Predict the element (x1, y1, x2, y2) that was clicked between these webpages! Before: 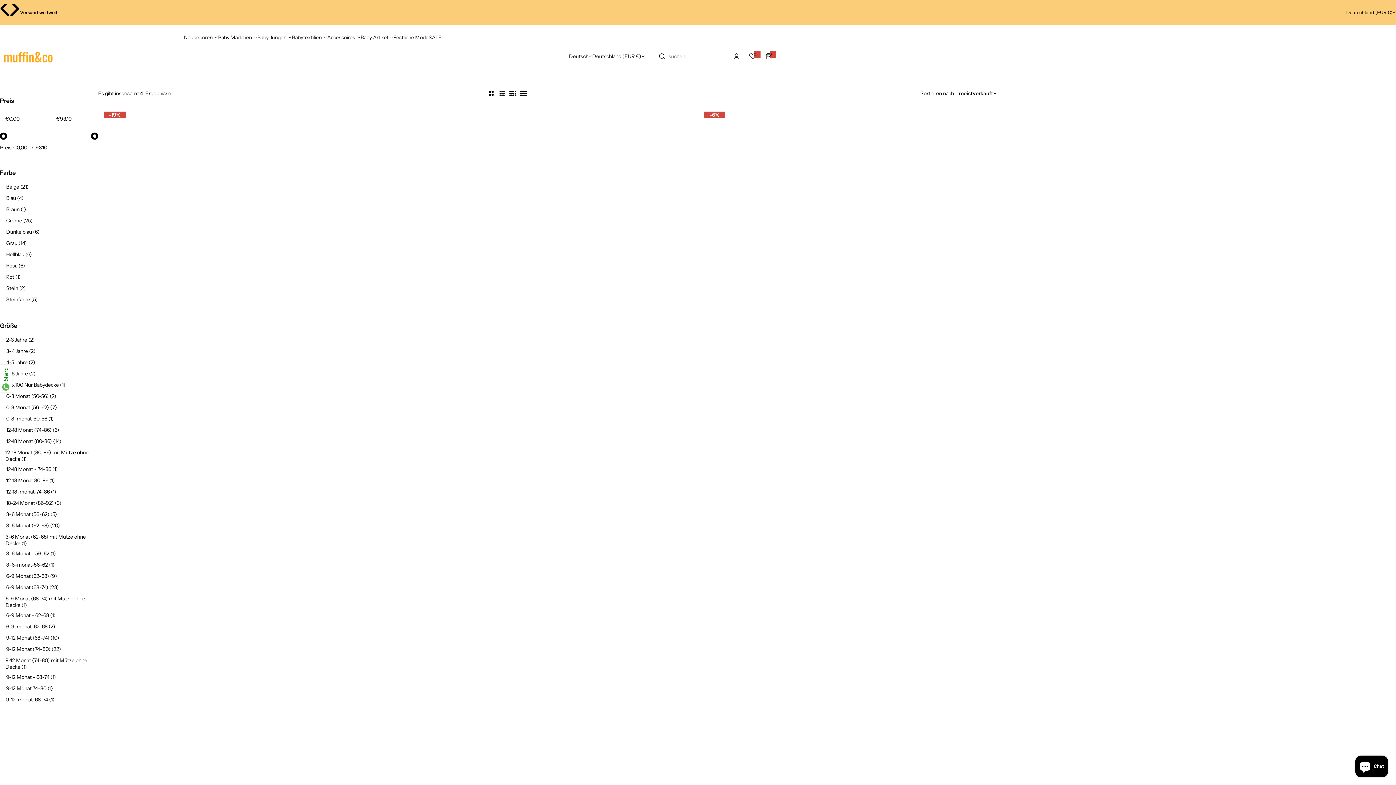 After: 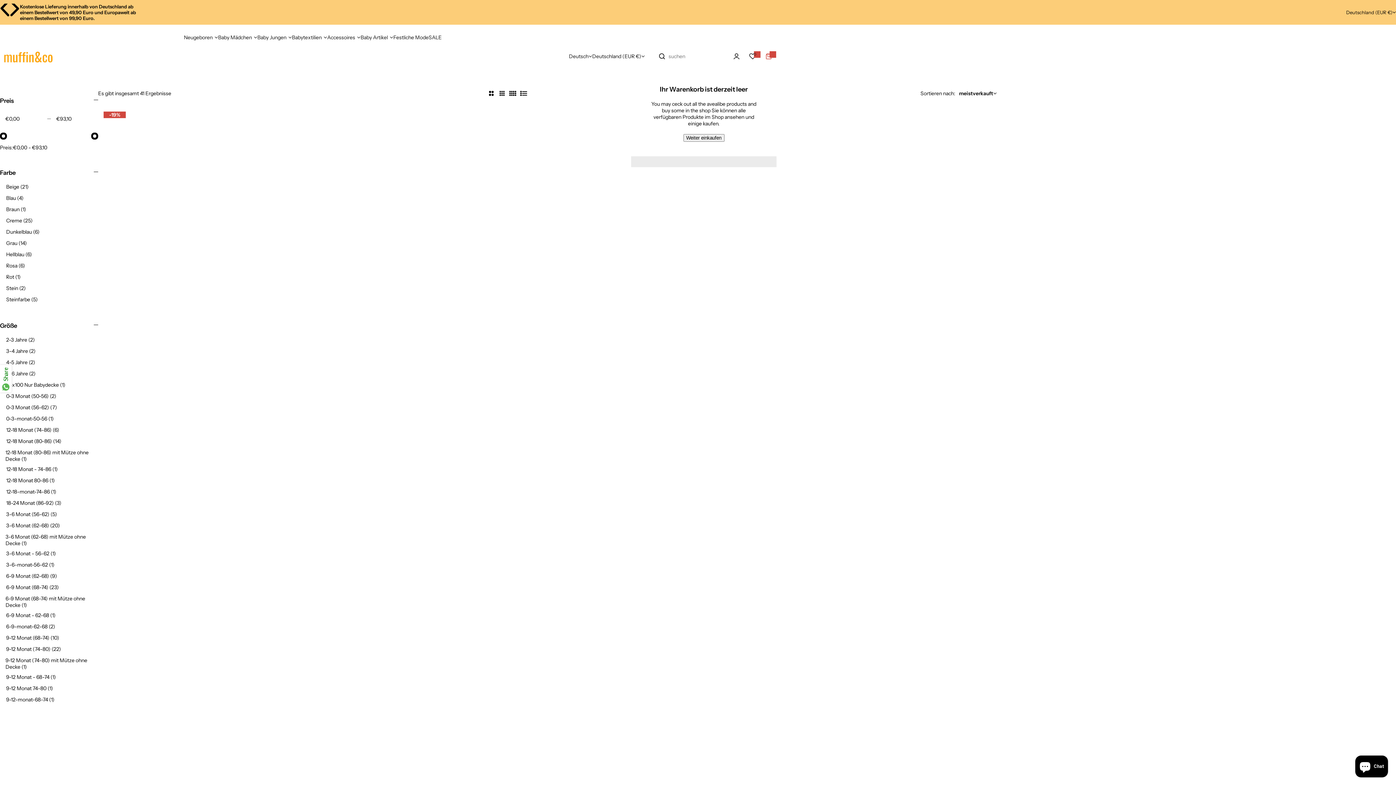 Action: label: 0
0 Artikel bbox: (760, 48, 776, 64)